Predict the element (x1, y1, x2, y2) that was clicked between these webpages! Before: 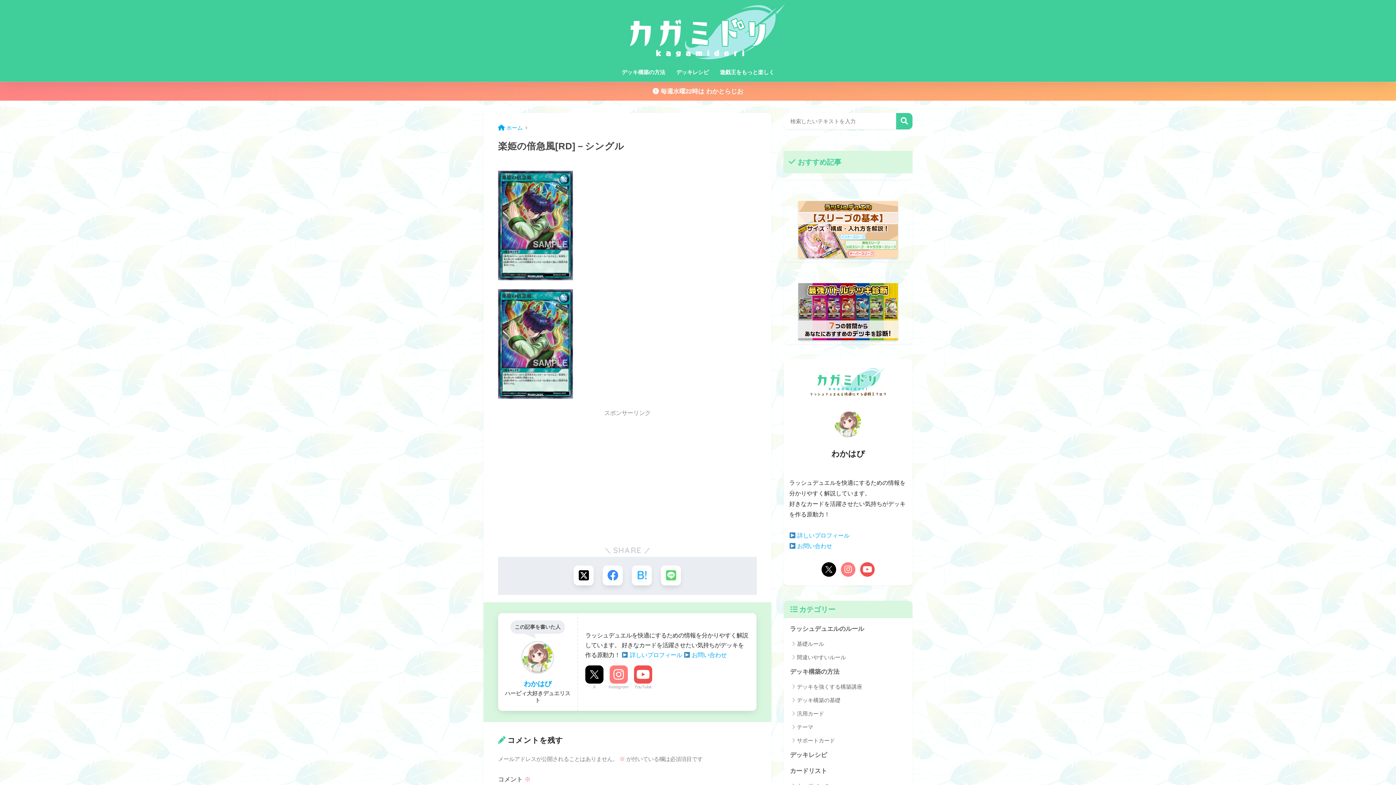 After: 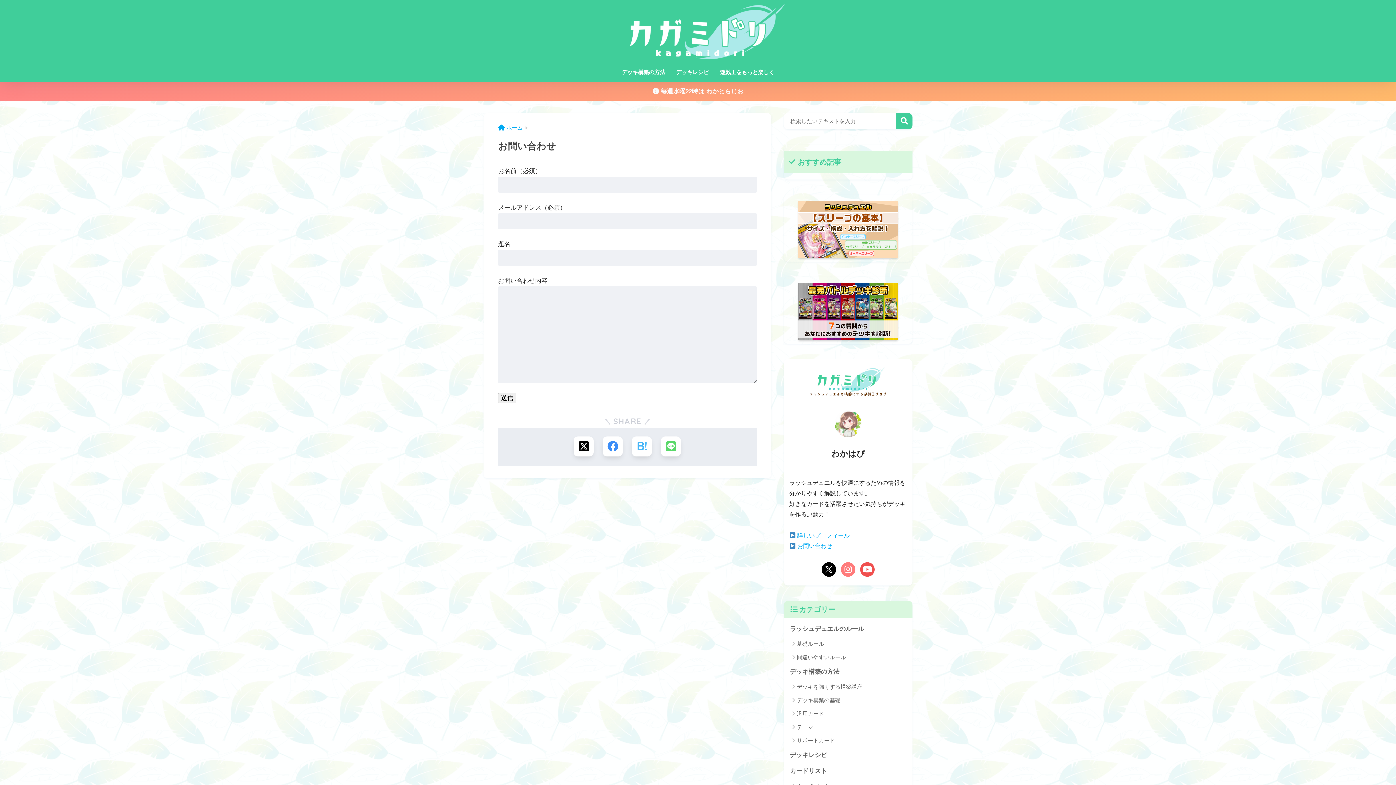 Action: label:  お問い合わせ bbox: (789, 543, 832, 549)